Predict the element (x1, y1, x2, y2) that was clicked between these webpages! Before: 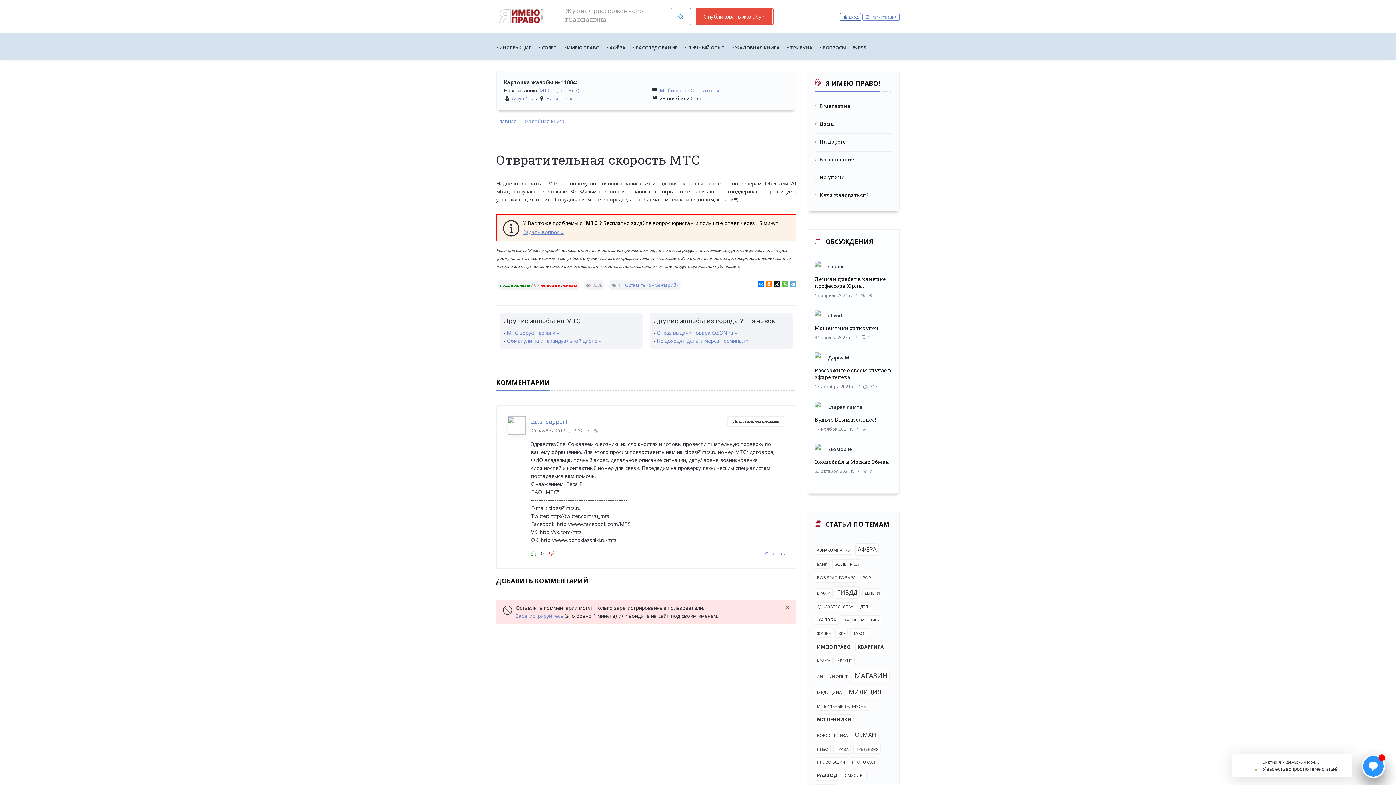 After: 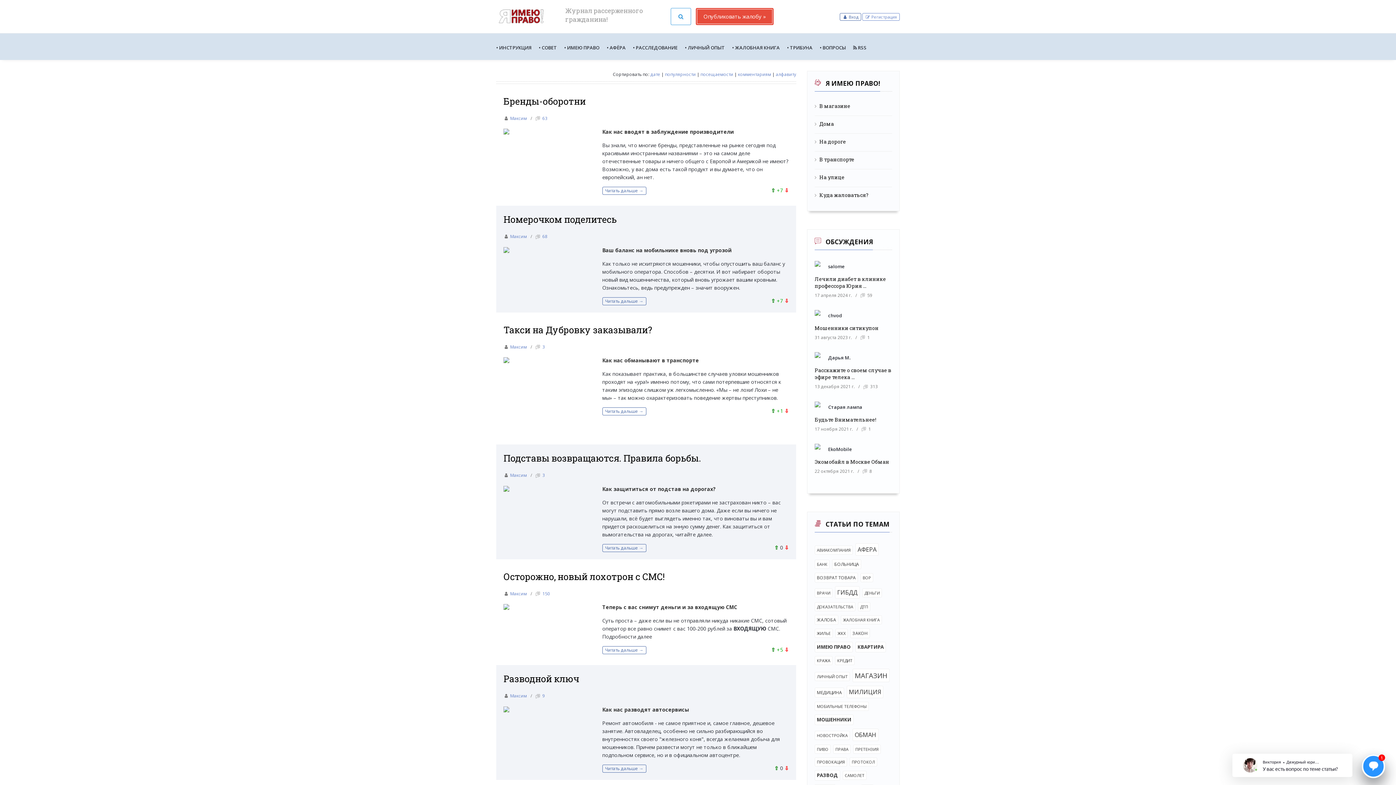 Action: bbox: (814, 770, 840, 781) label: РАЗВОД